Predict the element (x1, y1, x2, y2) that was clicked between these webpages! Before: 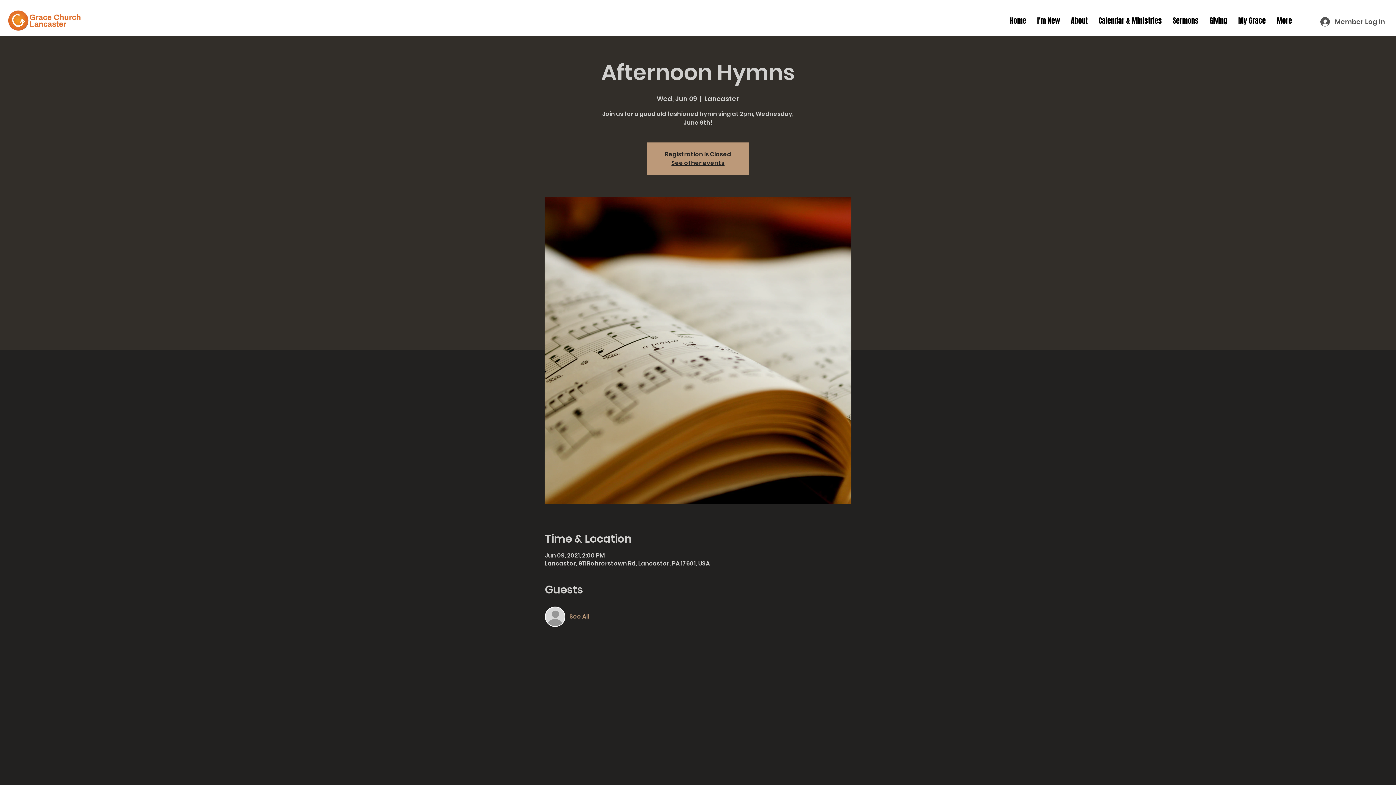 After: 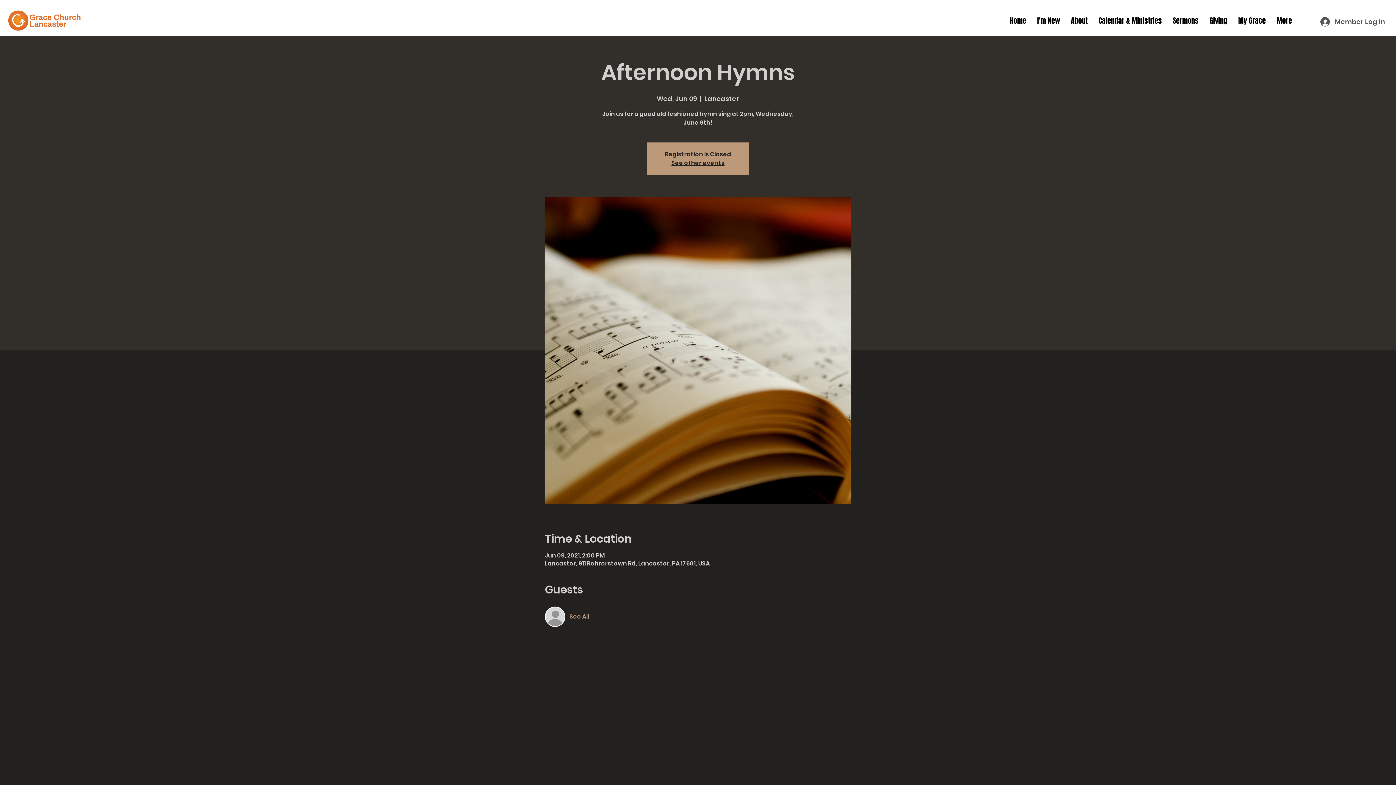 Action: bbox: (569, 613, 589, 621) label: See All